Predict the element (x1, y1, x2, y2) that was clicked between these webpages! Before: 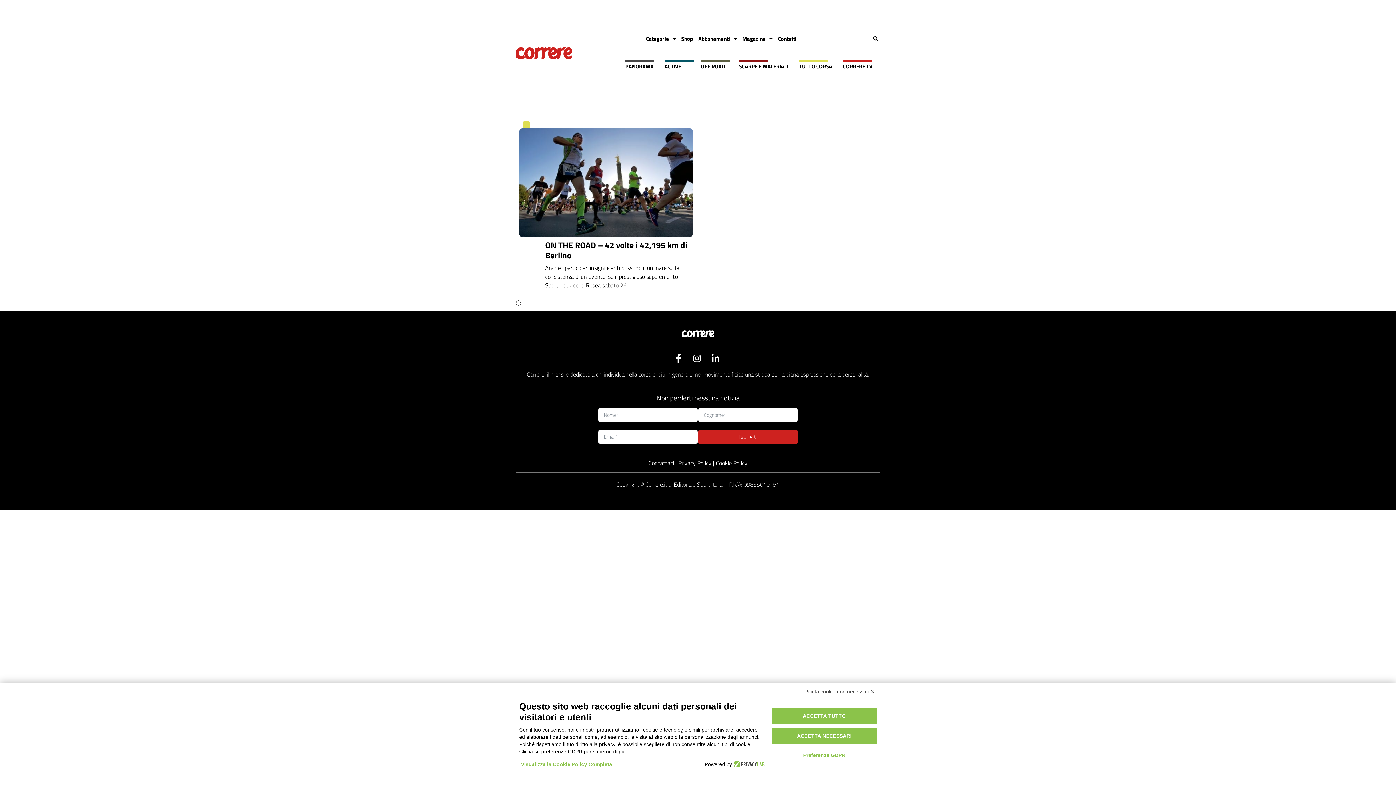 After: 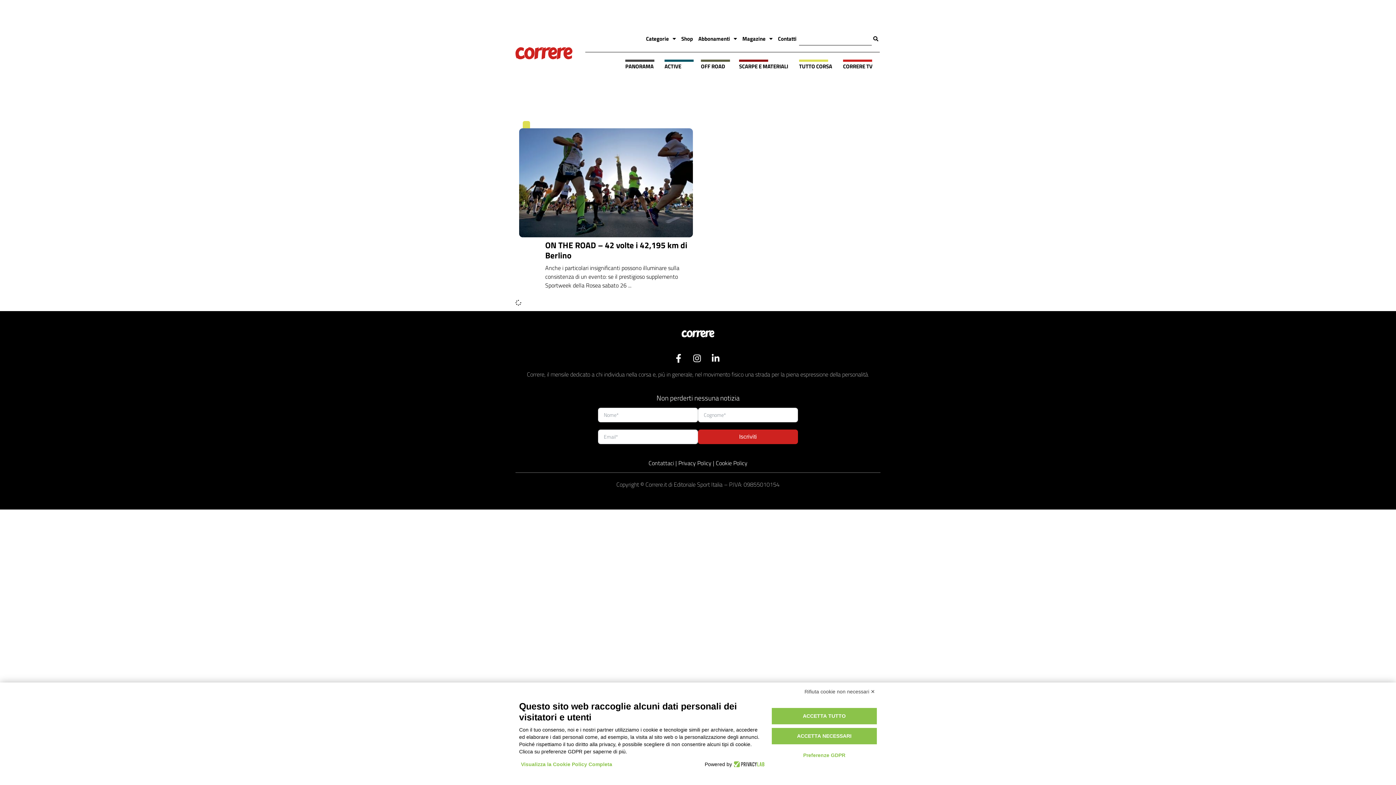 Action: bbox: (691, 354, 704, 362)